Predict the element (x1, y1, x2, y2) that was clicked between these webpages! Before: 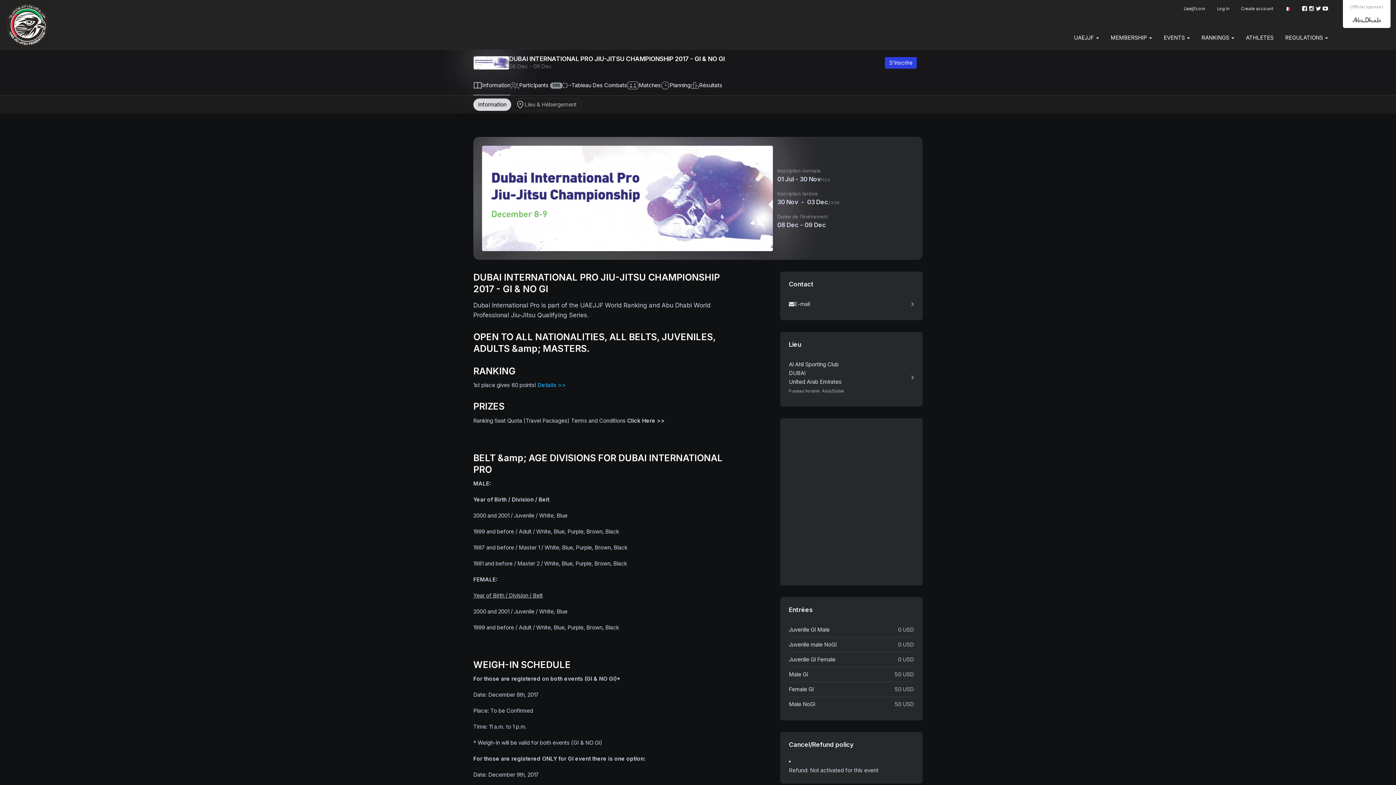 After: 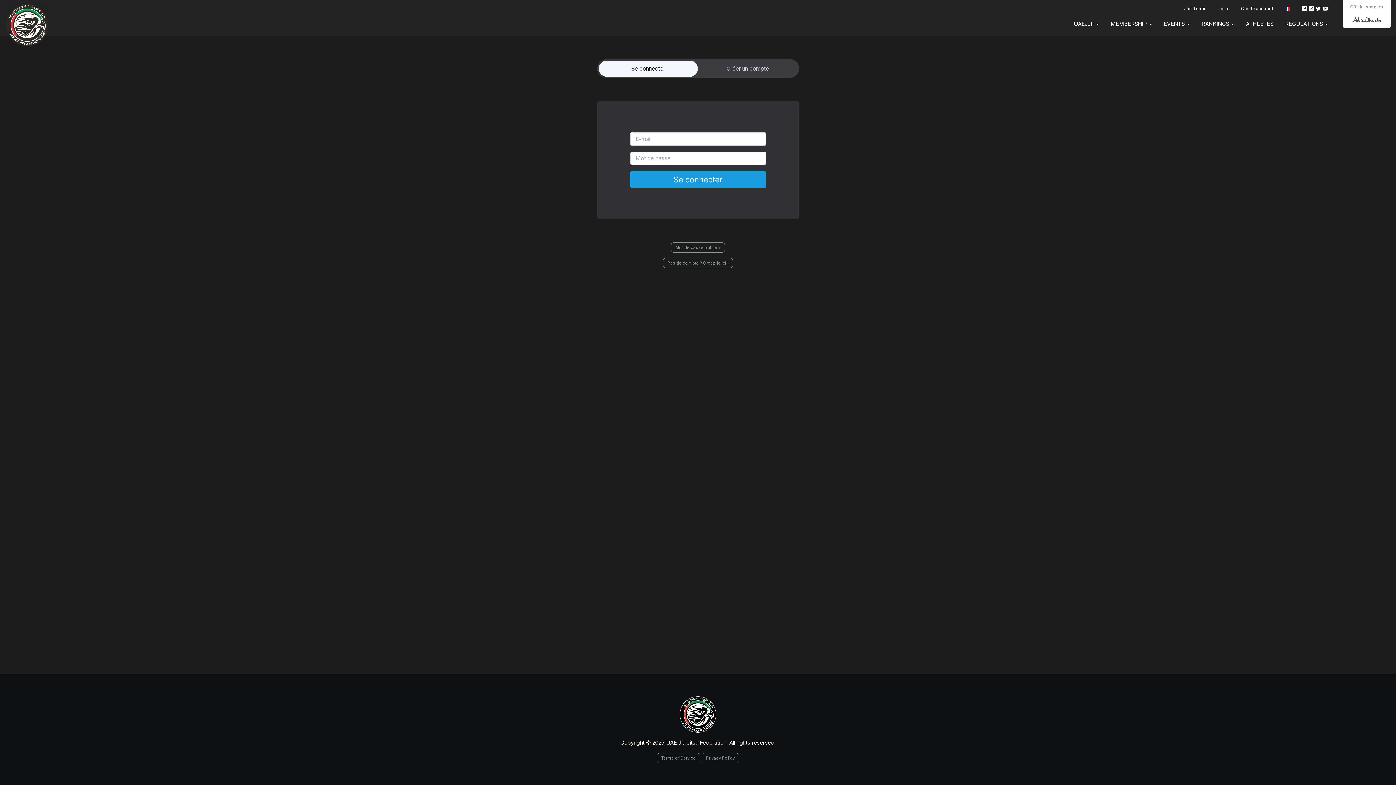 Action: label: Log in bbox: (1211, 2, 1235, 14)